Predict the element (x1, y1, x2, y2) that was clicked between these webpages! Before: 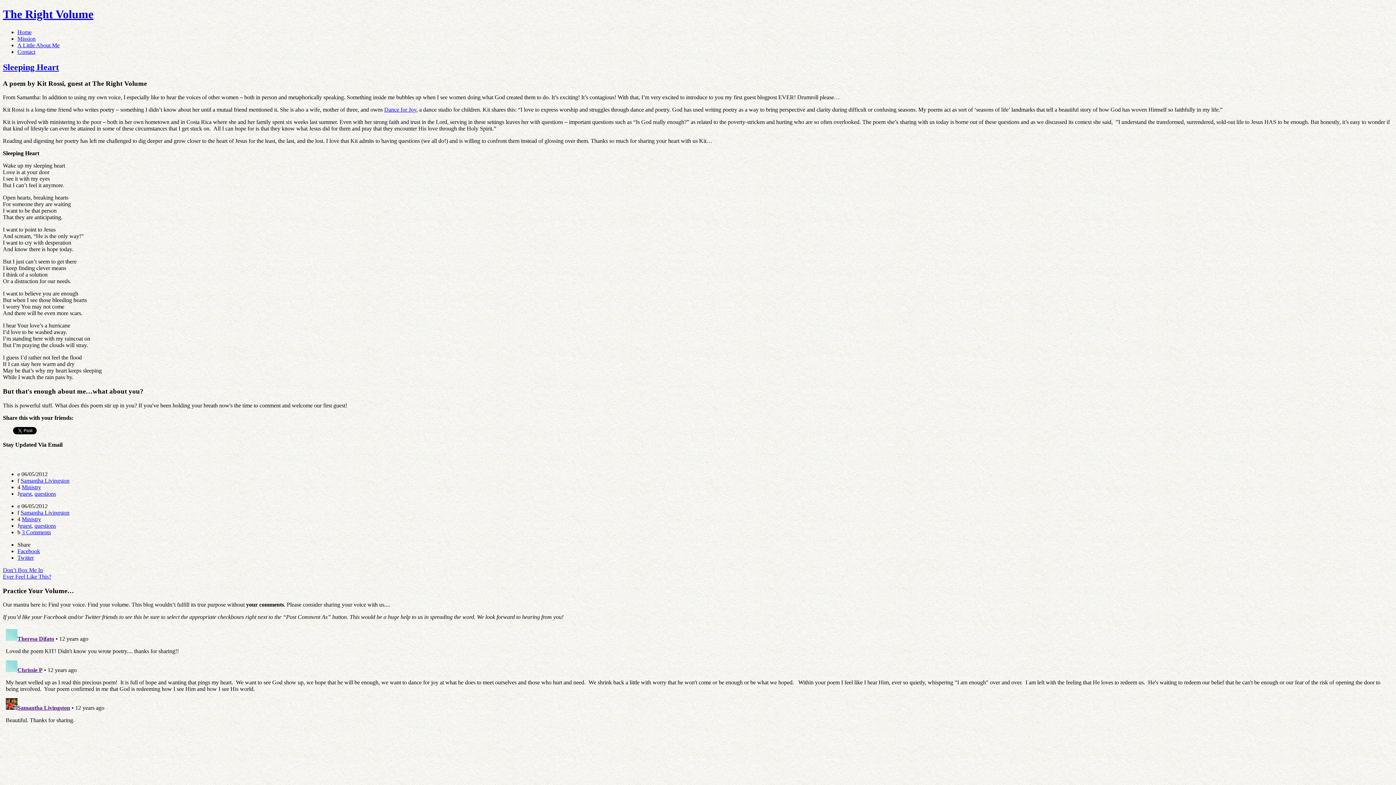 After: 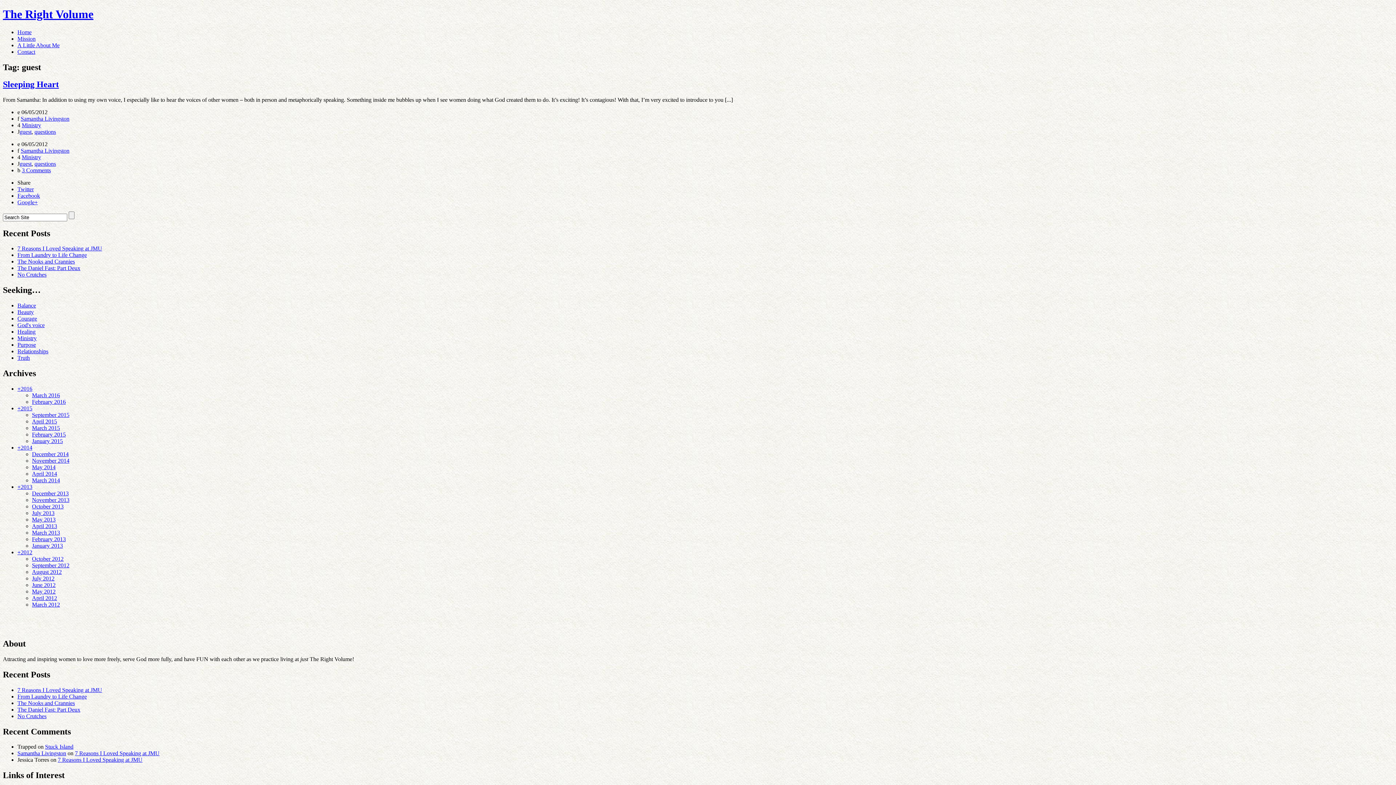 Action: bbox: (19, 490, 31, 497) label: guest